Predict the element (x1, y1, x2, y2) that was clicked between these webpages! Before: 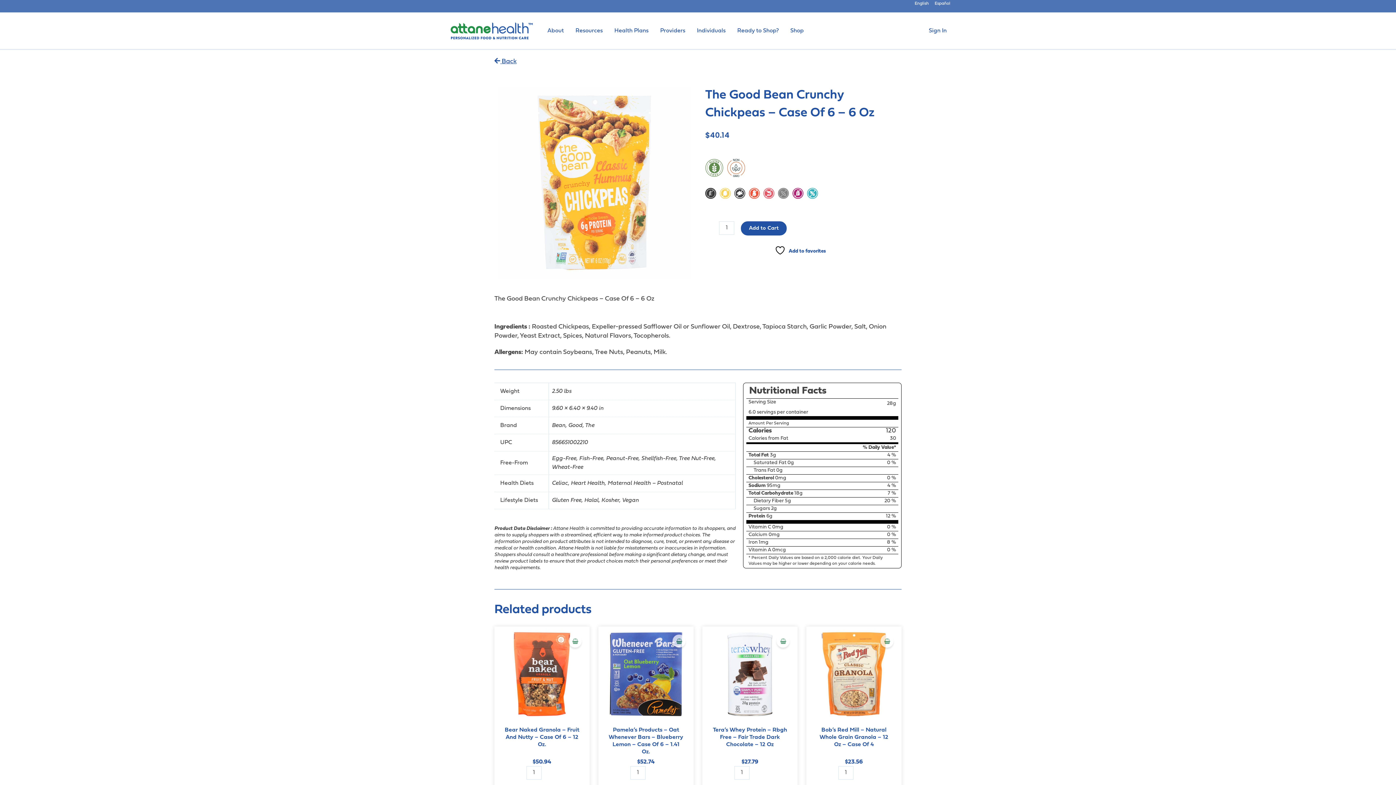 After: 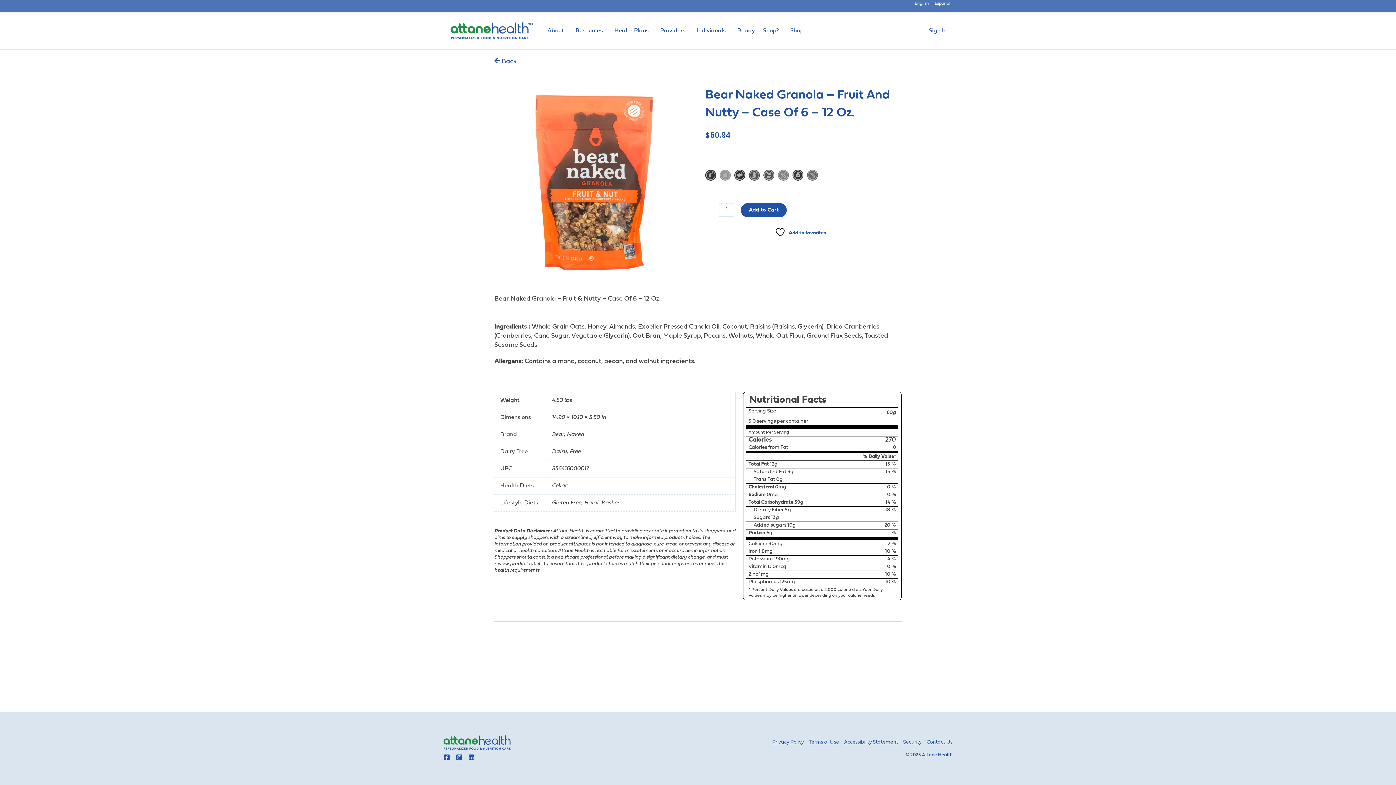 Action: label: Bear Naked Granola – Fruit And Nutty – Case Of 6 – 12 Oz. bbox: (503, 727, 580, 759)